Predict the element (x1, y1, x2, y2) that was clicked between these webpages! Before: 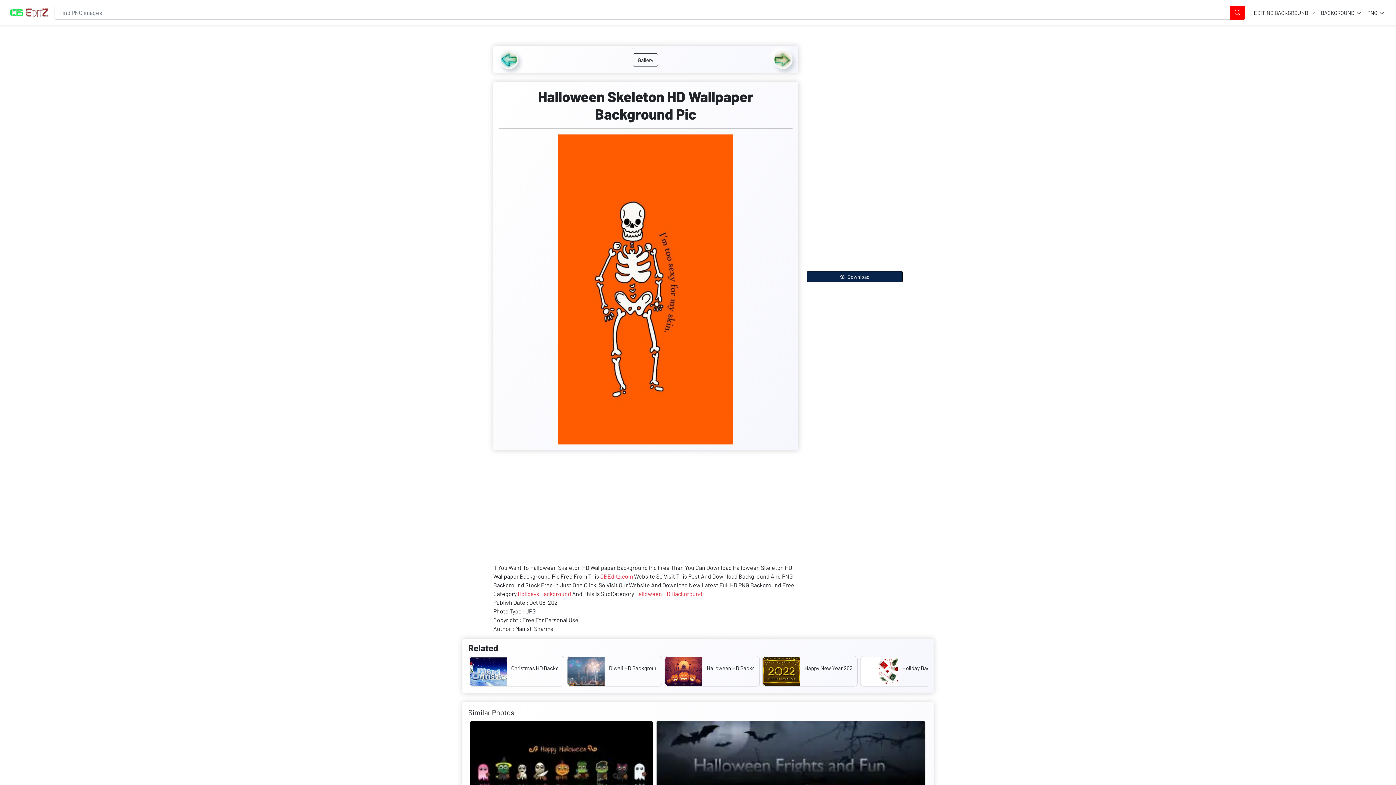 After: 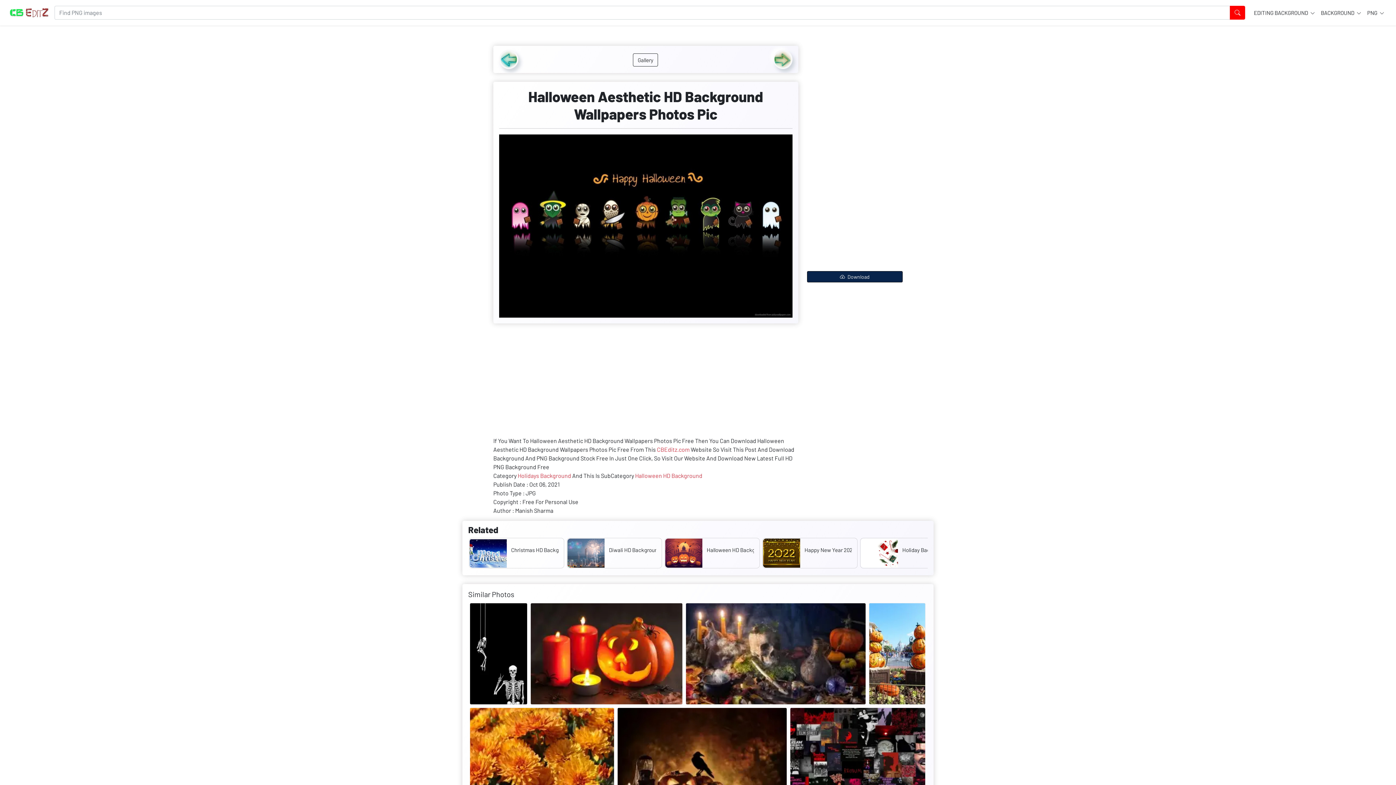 Action: bbox: (469, 721, 653, 836)